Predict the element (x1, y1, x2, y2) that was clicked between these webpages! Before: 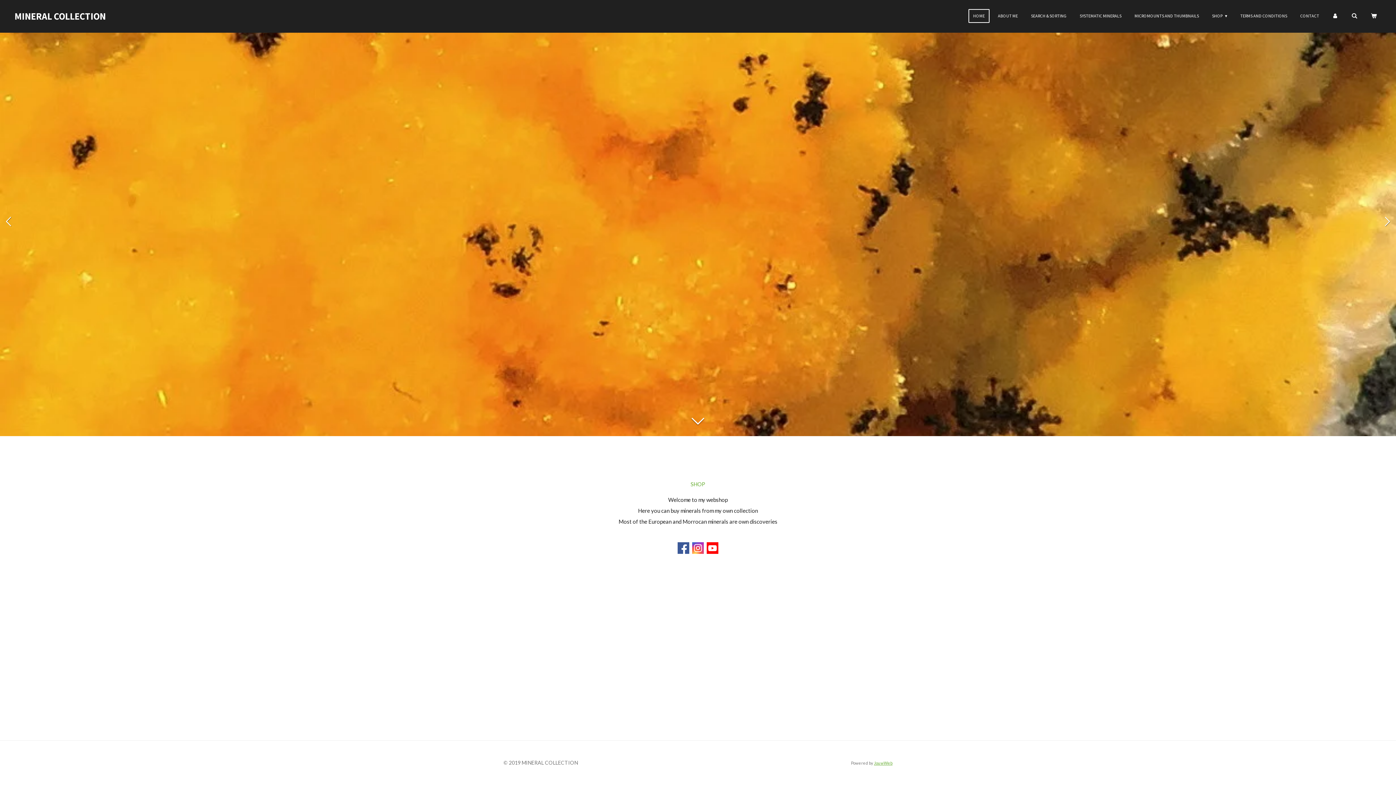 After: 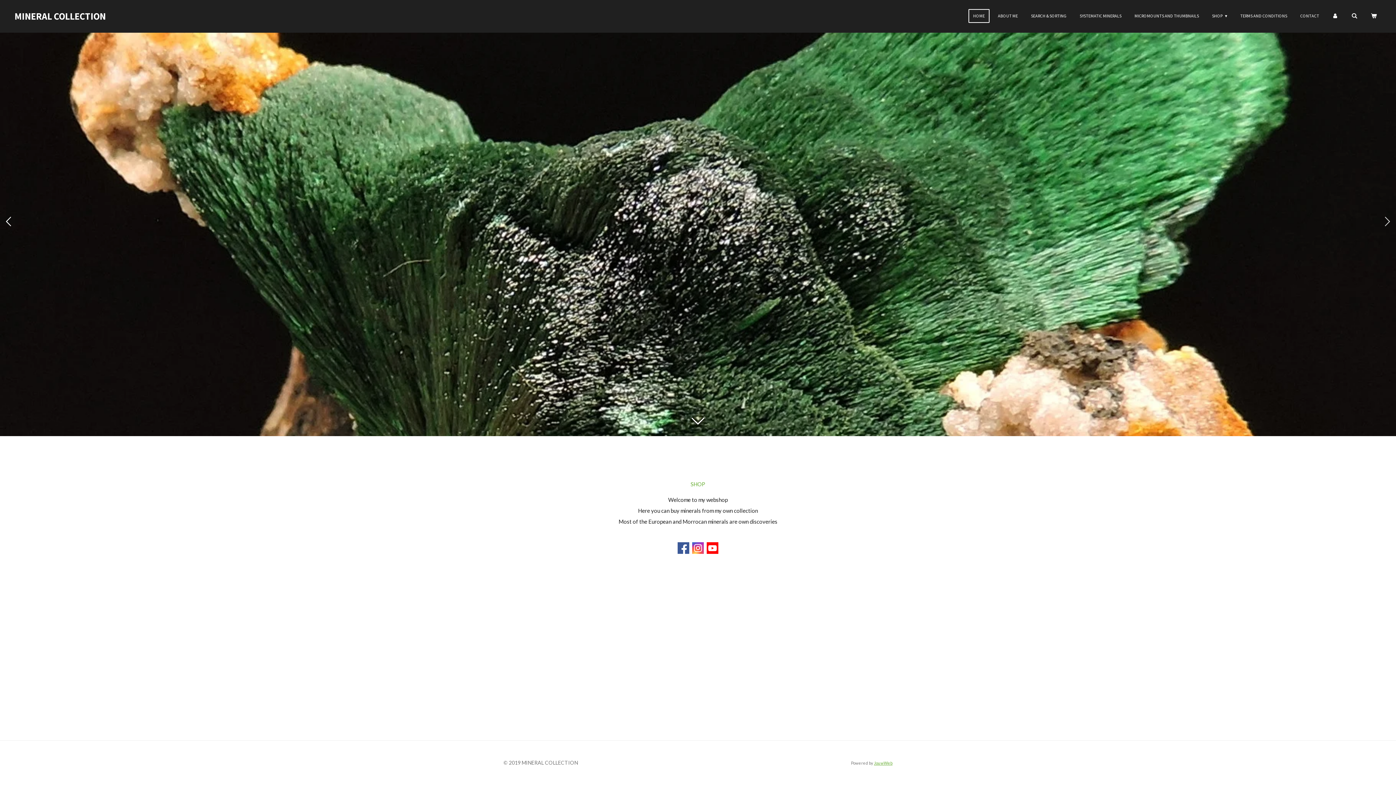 Action: bbox: (1381, 216, 1392, 227)